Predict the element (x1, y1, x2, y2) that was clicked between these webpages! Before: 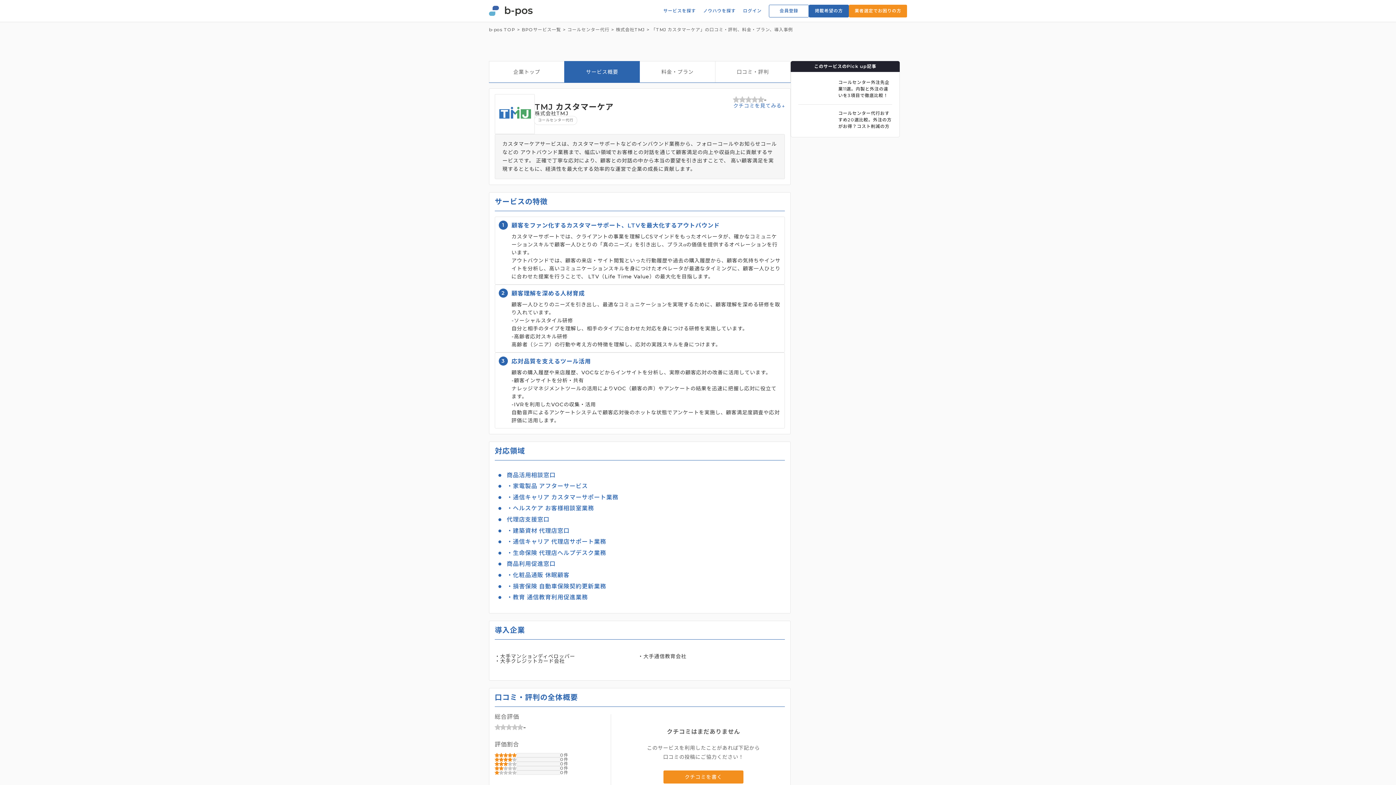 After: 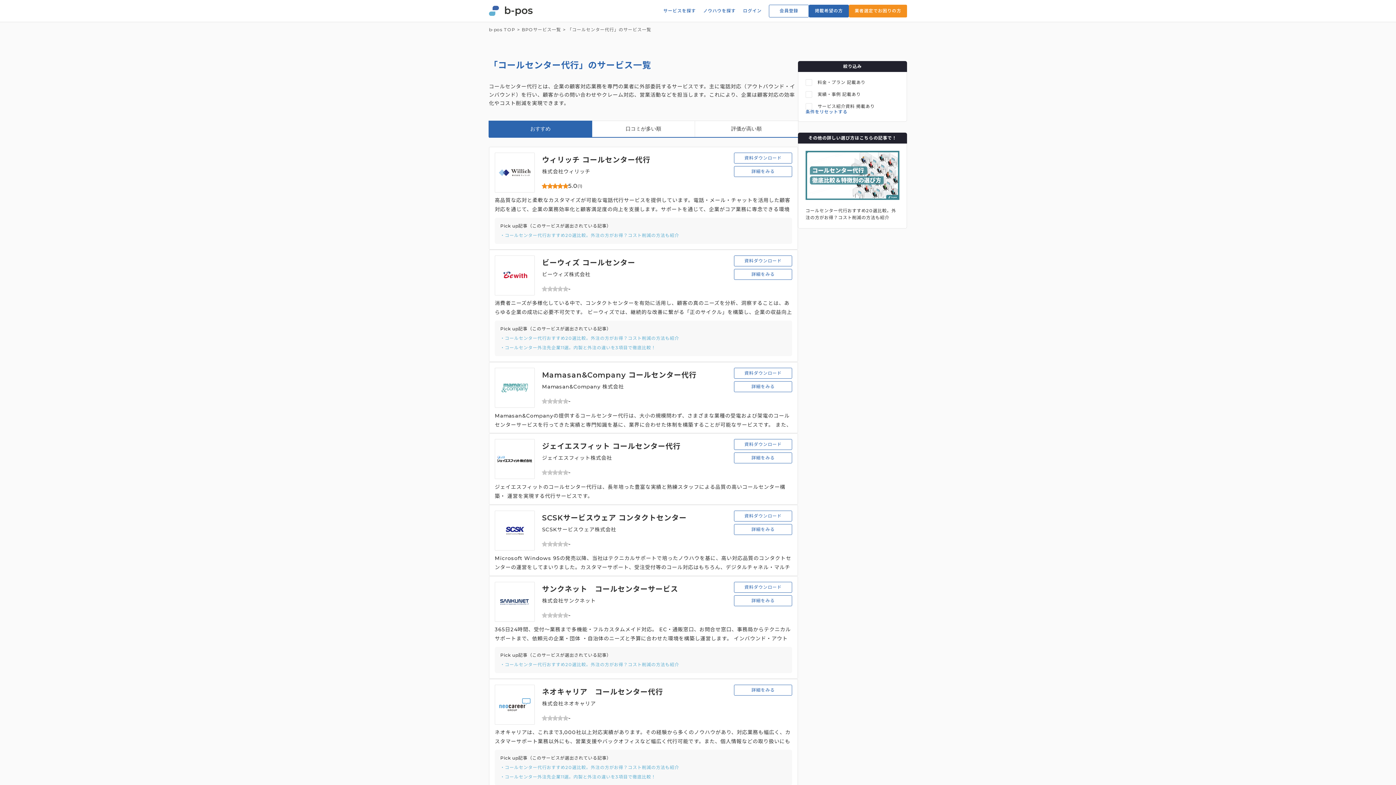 Action: label: コールセンター代行 bbox: (567, 27, 609, 32)